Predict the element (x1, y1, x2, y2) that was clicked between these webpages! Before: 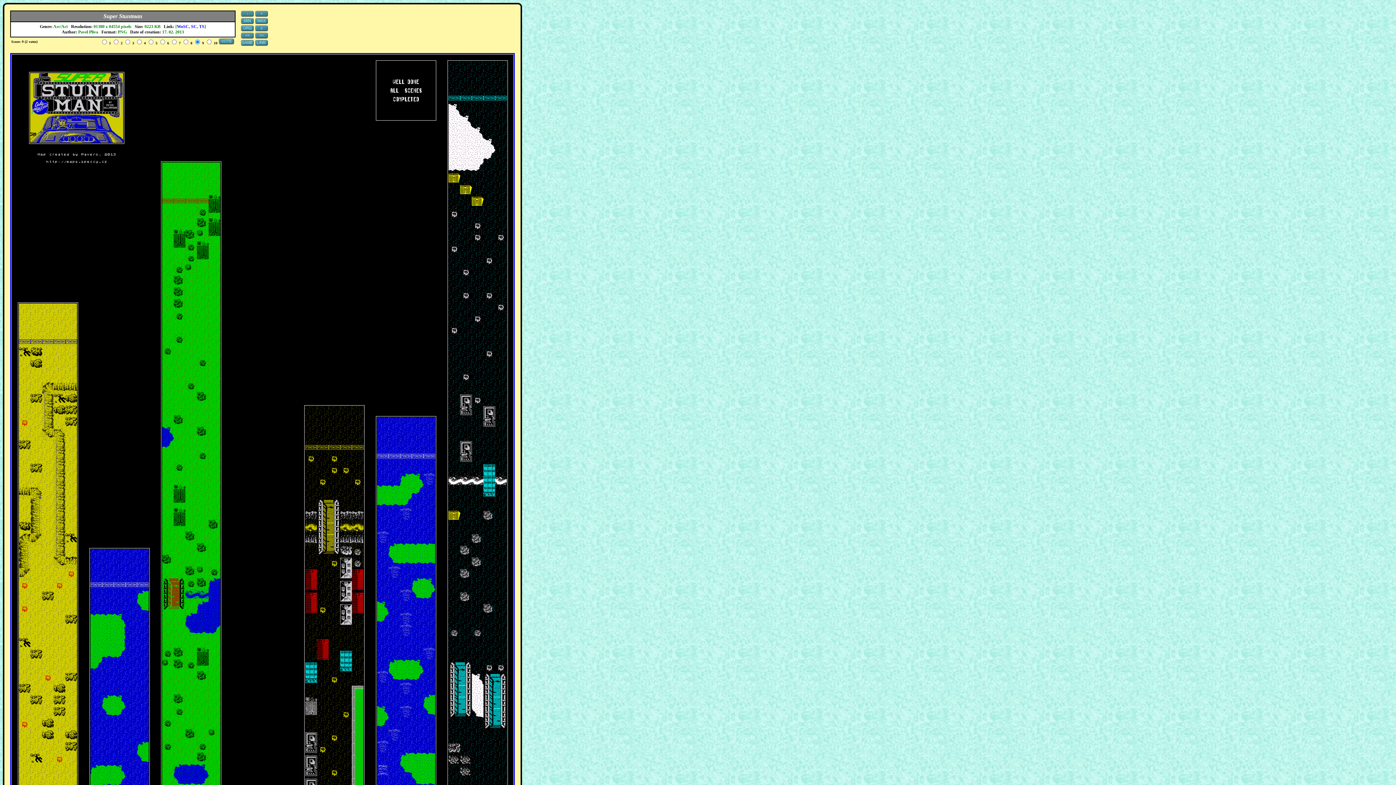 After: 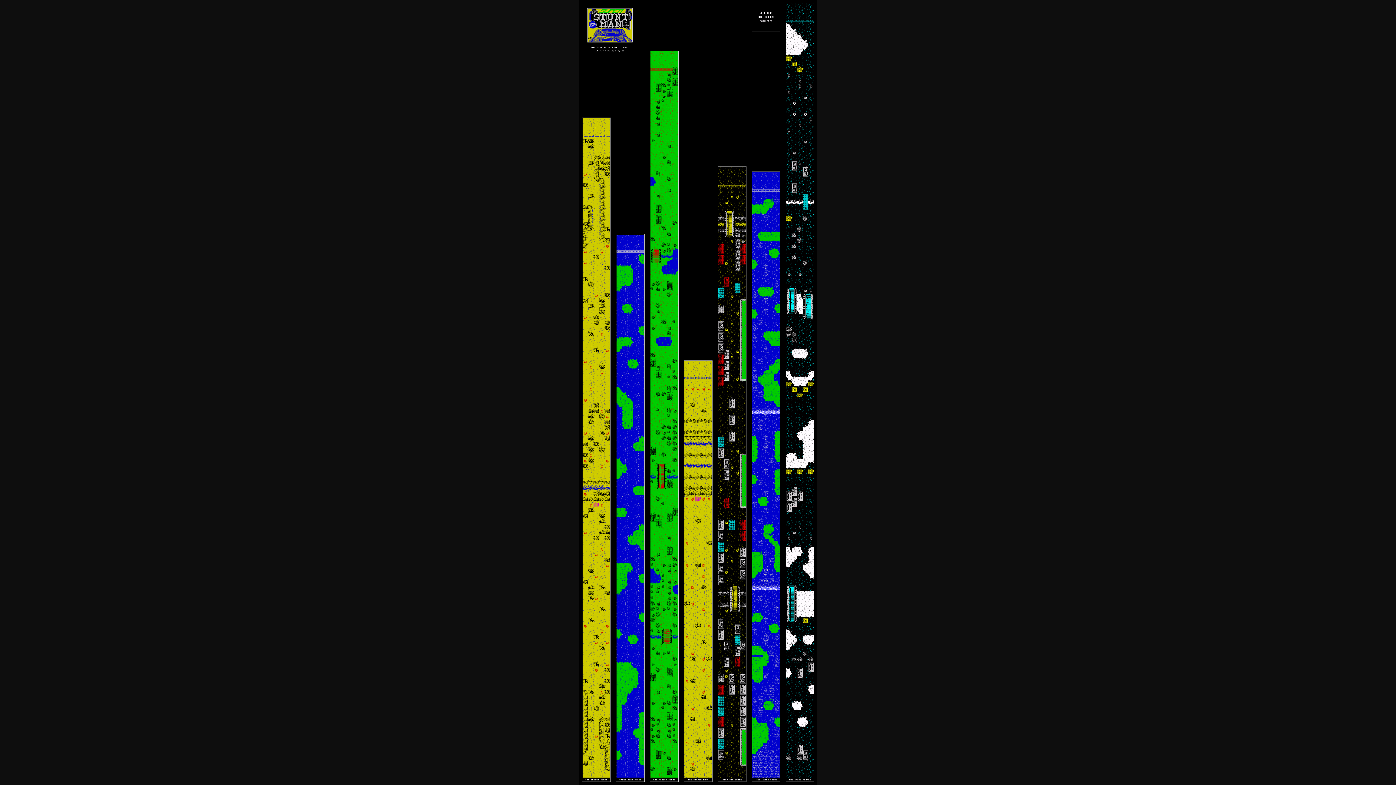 Action: bbox: (254, 41, 268, 47)